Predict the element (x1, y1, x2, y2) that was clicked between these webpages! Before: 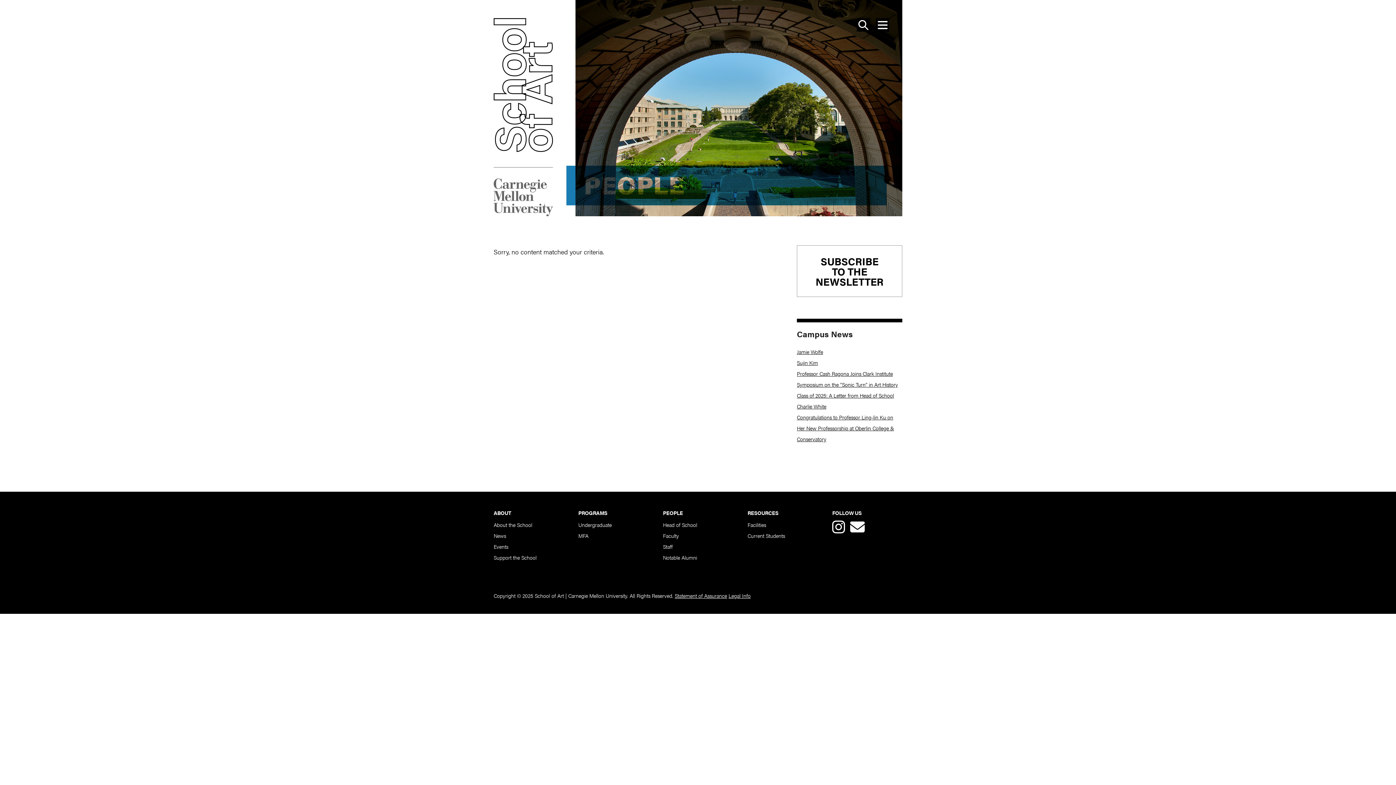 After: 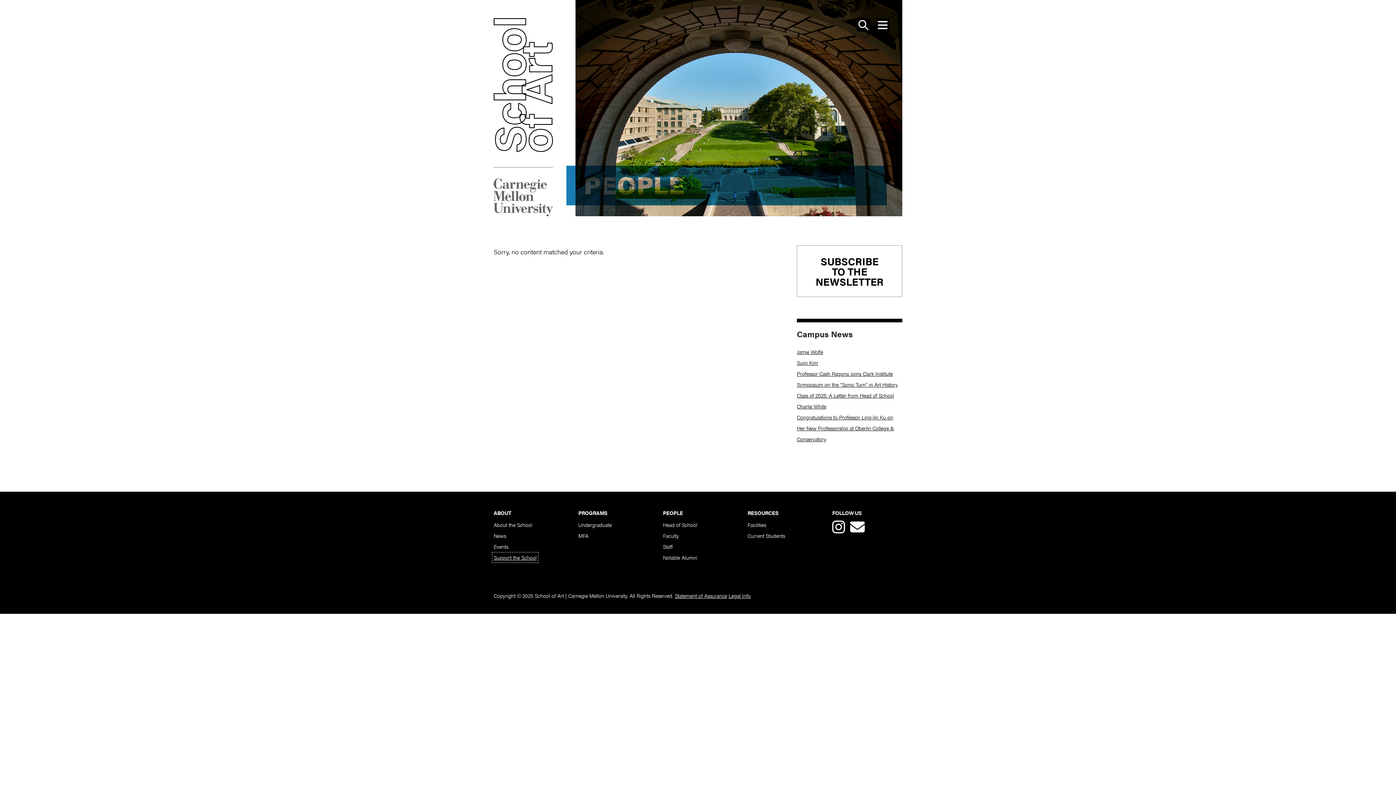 Action: bbox: (493, 554, 536, 561) label: Support the School